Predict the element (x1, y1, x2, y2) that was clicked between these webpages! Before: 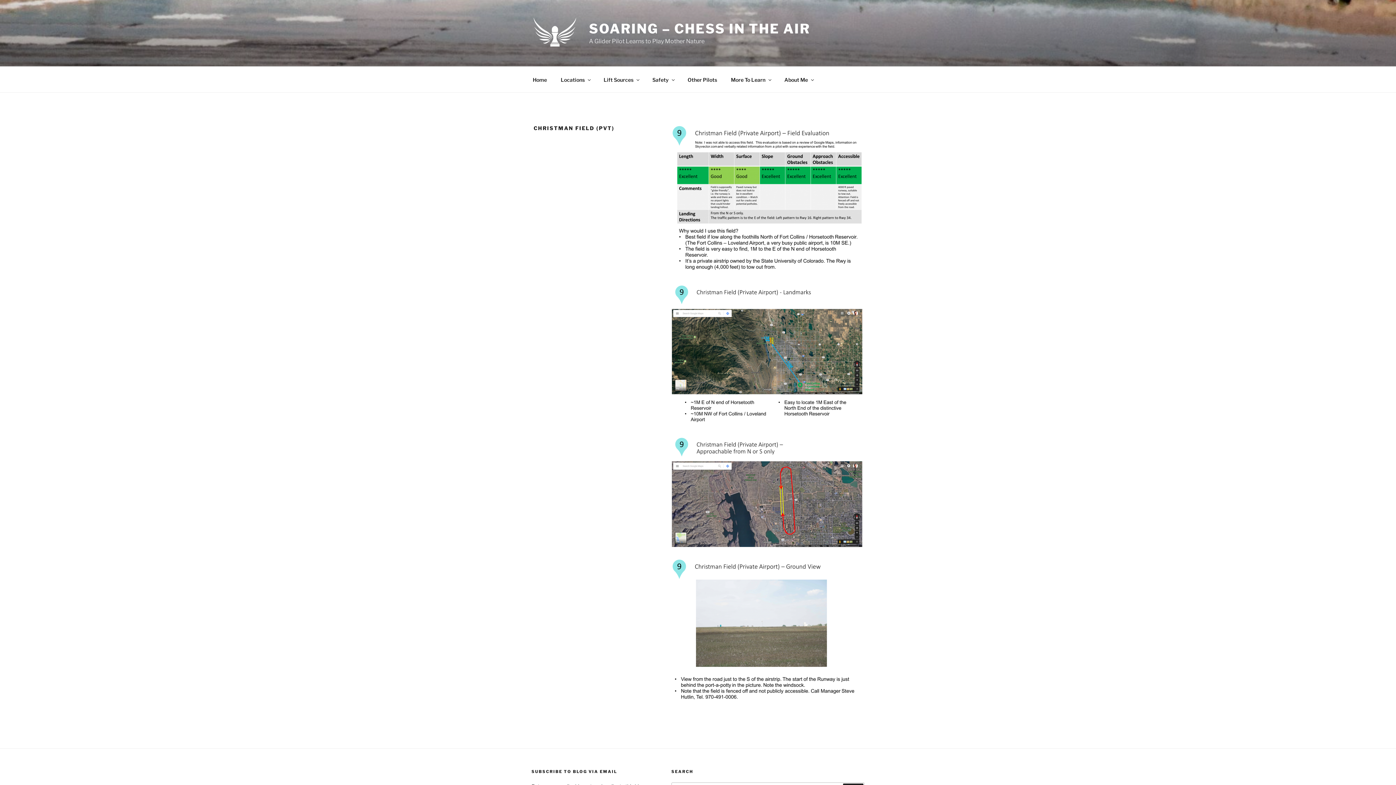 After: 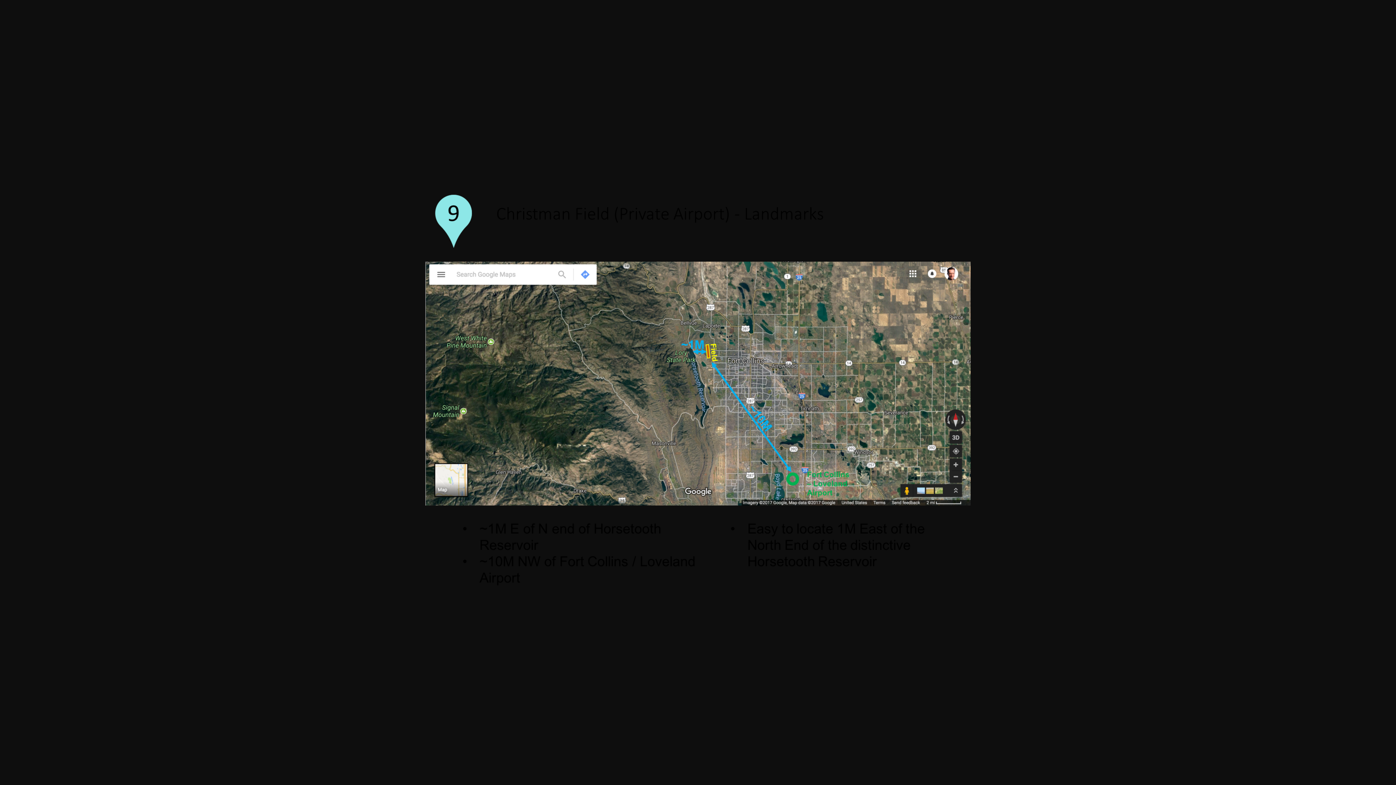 Action: bbox: (671, 420, 862, 426)